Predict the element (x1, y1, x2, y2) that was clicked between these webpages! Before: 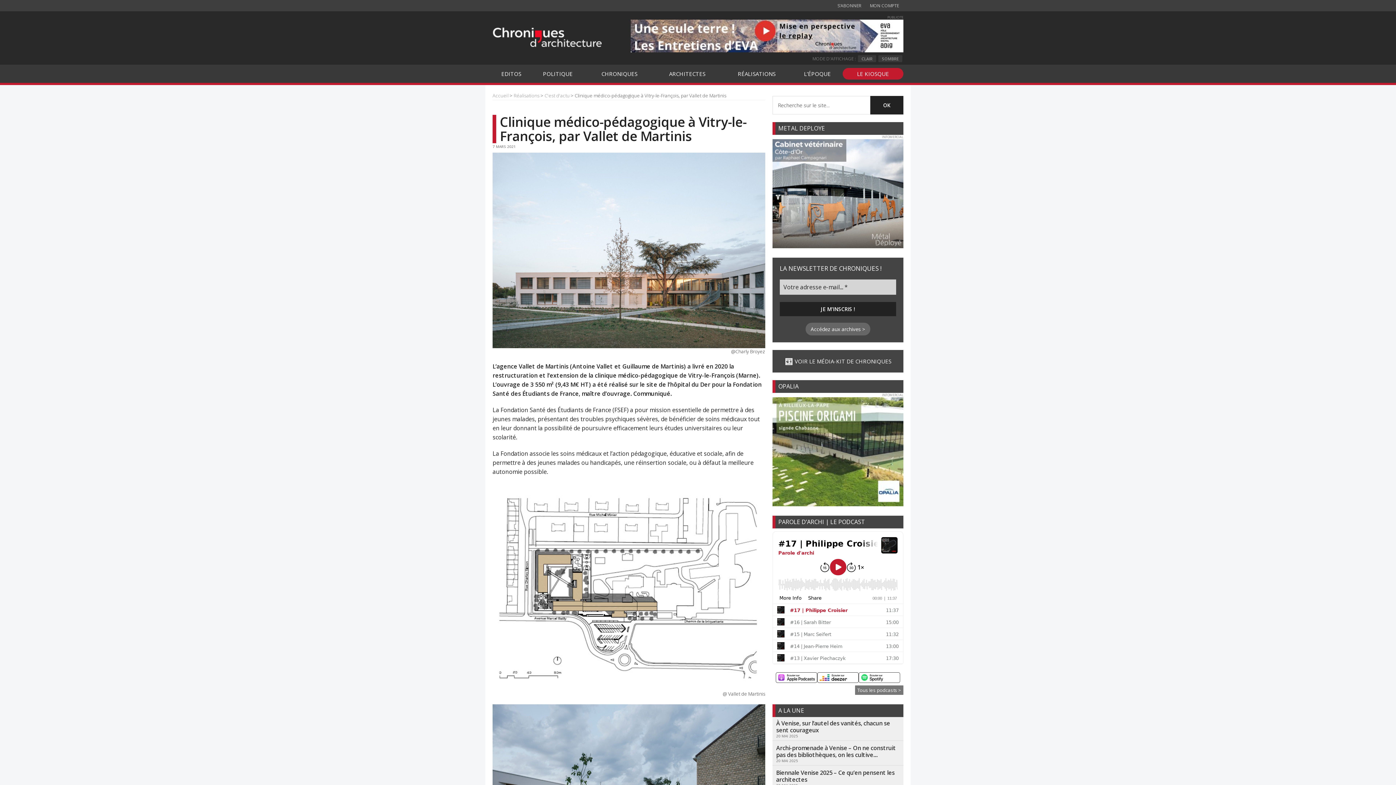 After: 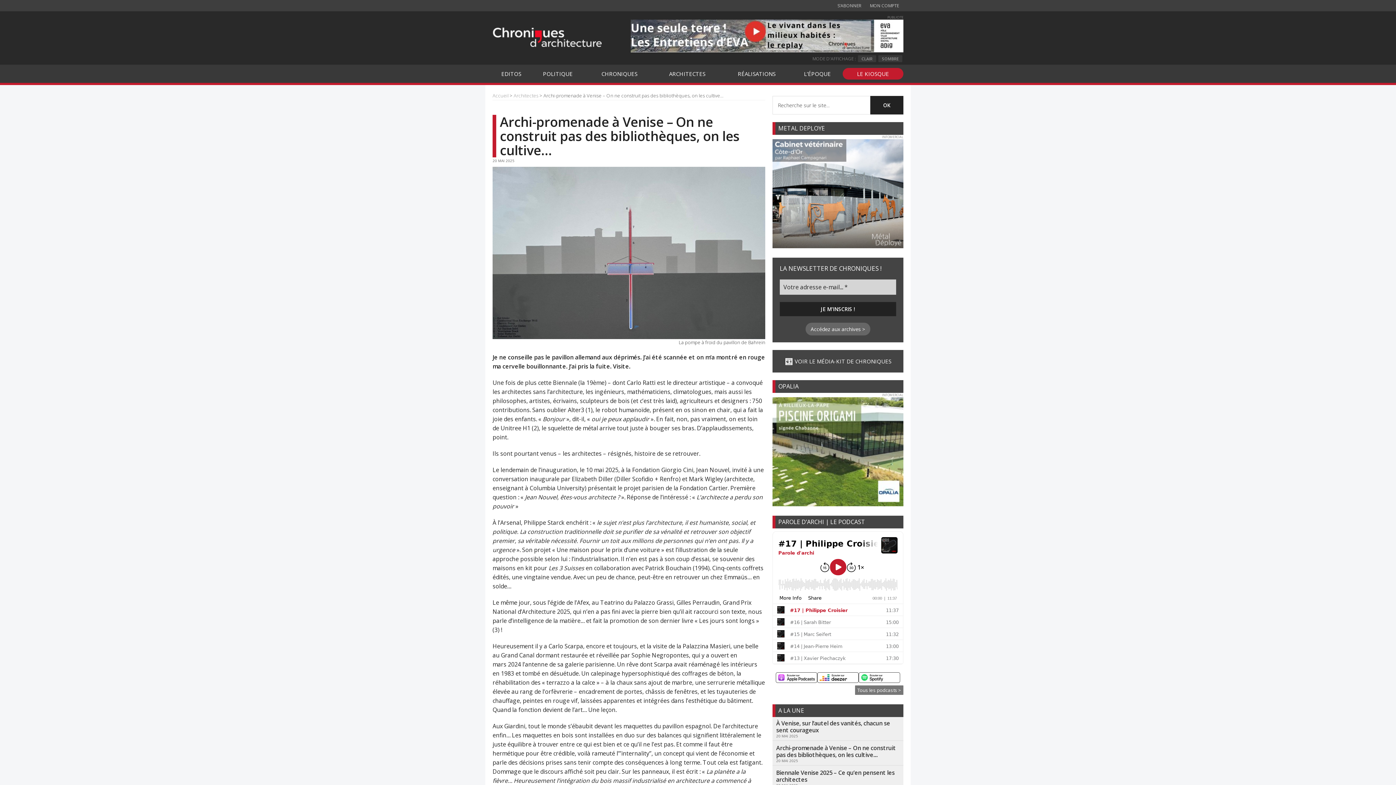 Action: bbox: (776, 744, 896, 759) label: Archi-promenade à Venise – On ne construit pas des bibliothèques, on les cultive…